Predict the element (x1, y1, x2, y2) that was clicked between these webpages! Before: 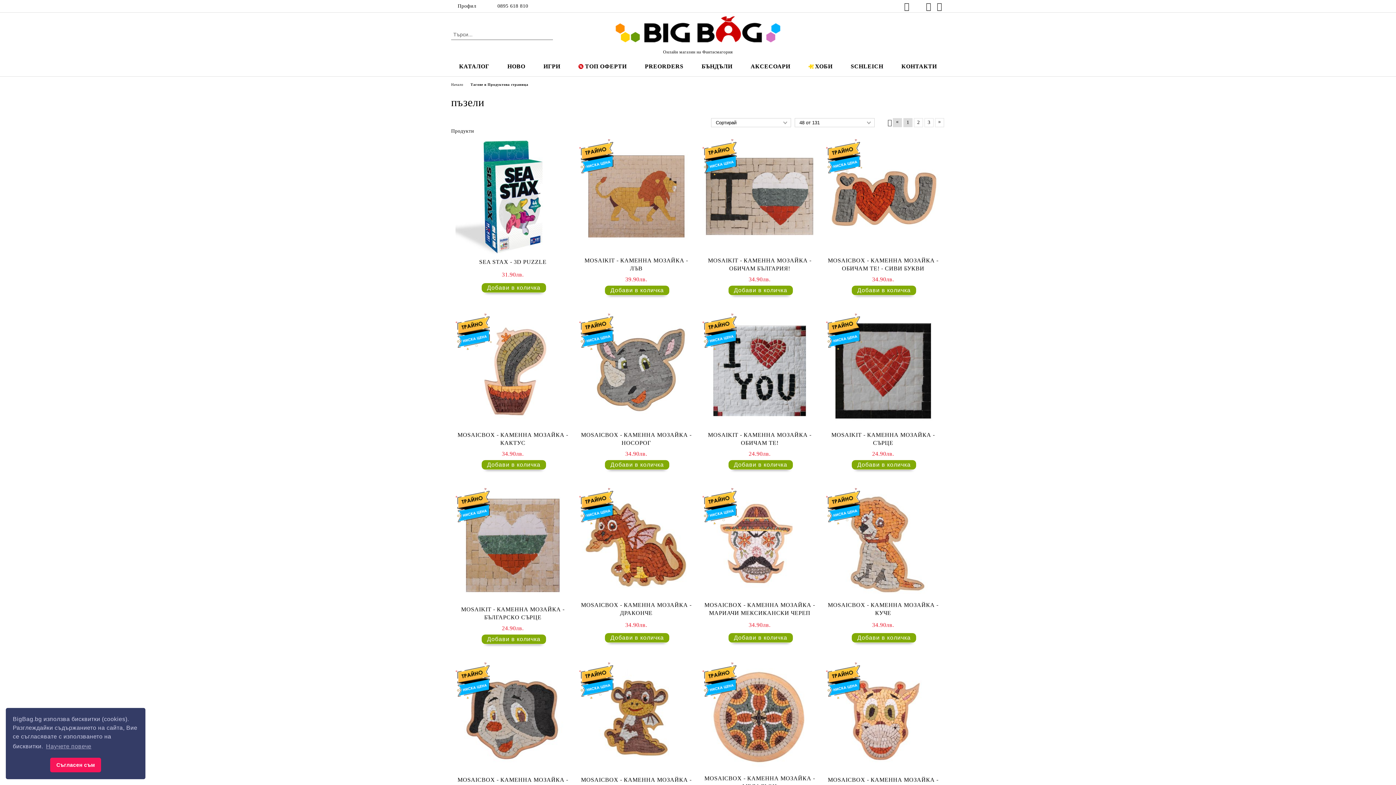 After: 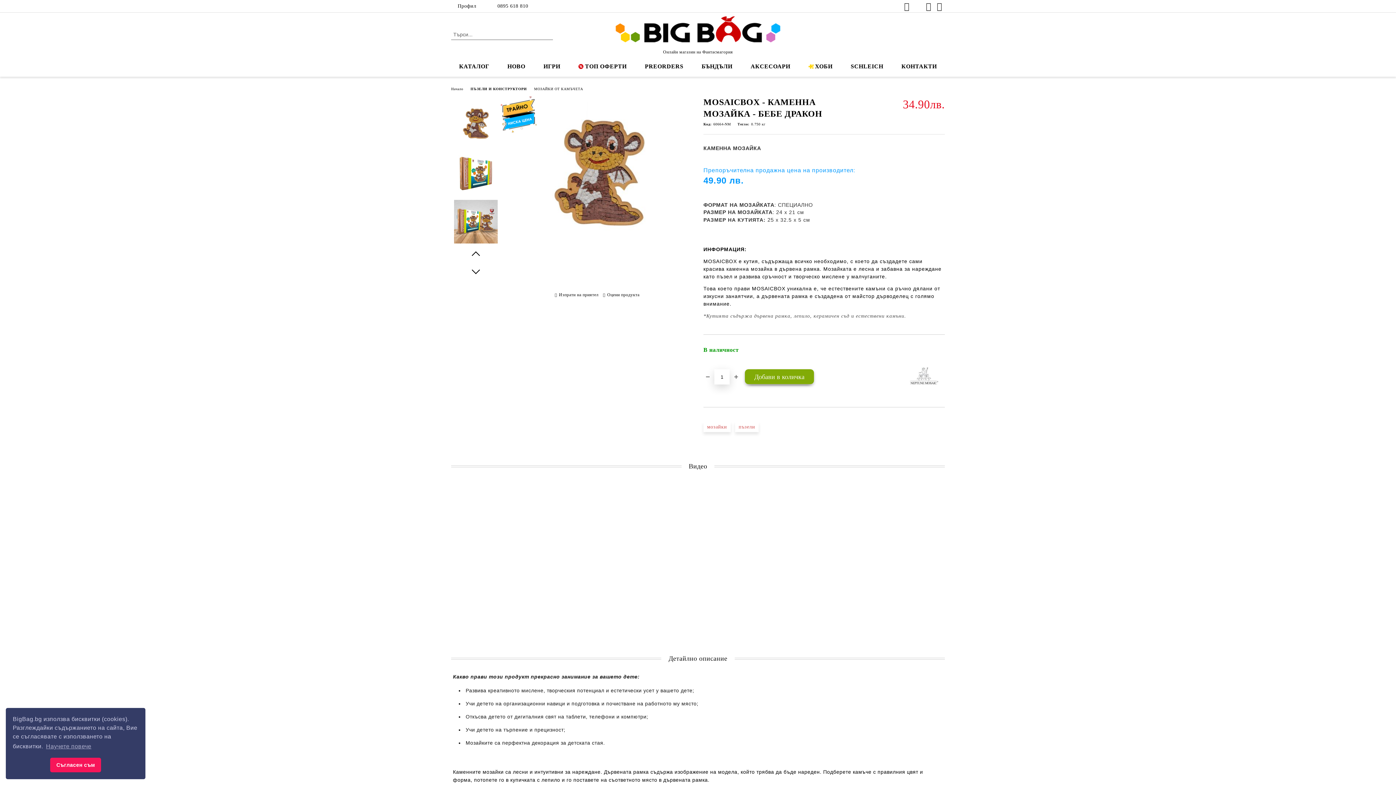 Action: bbox: (581, 663, 690, 772)